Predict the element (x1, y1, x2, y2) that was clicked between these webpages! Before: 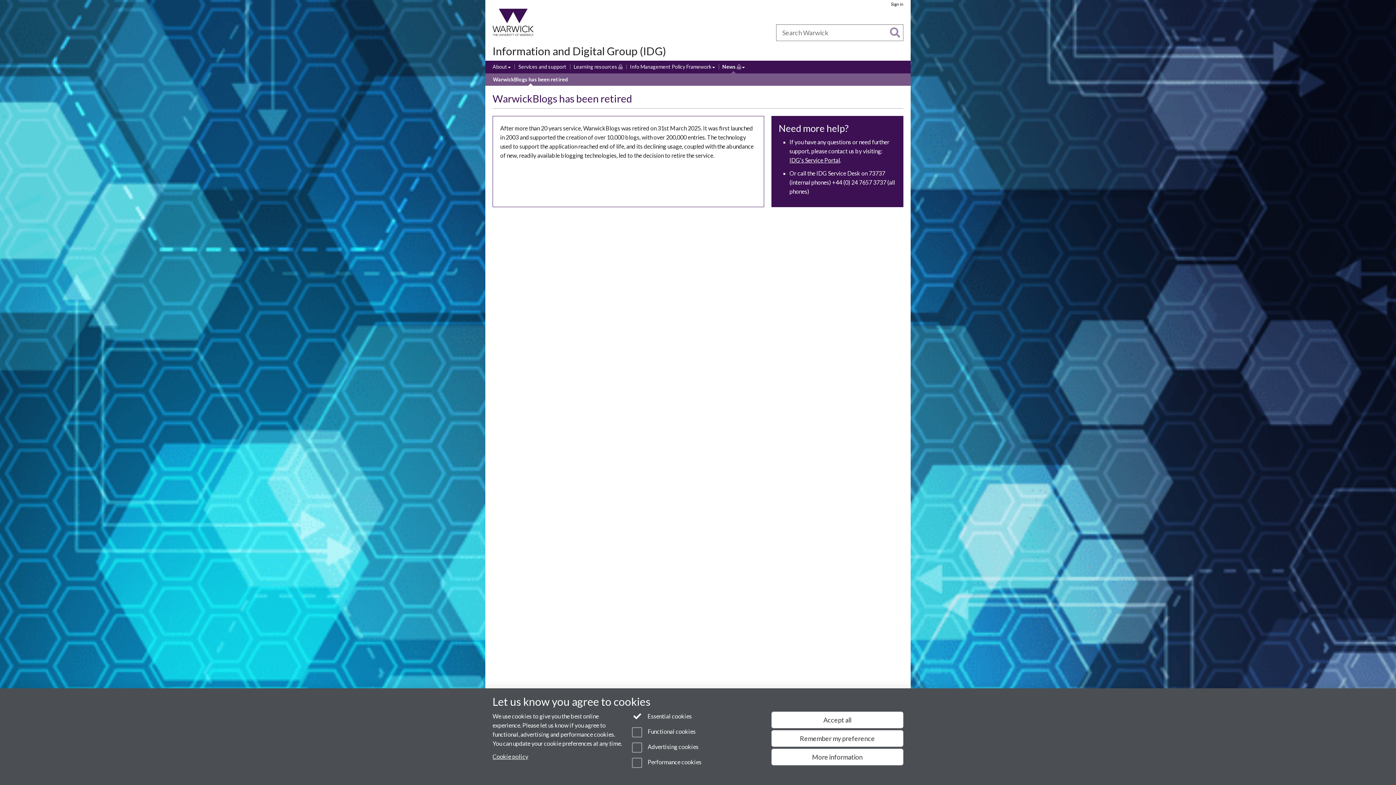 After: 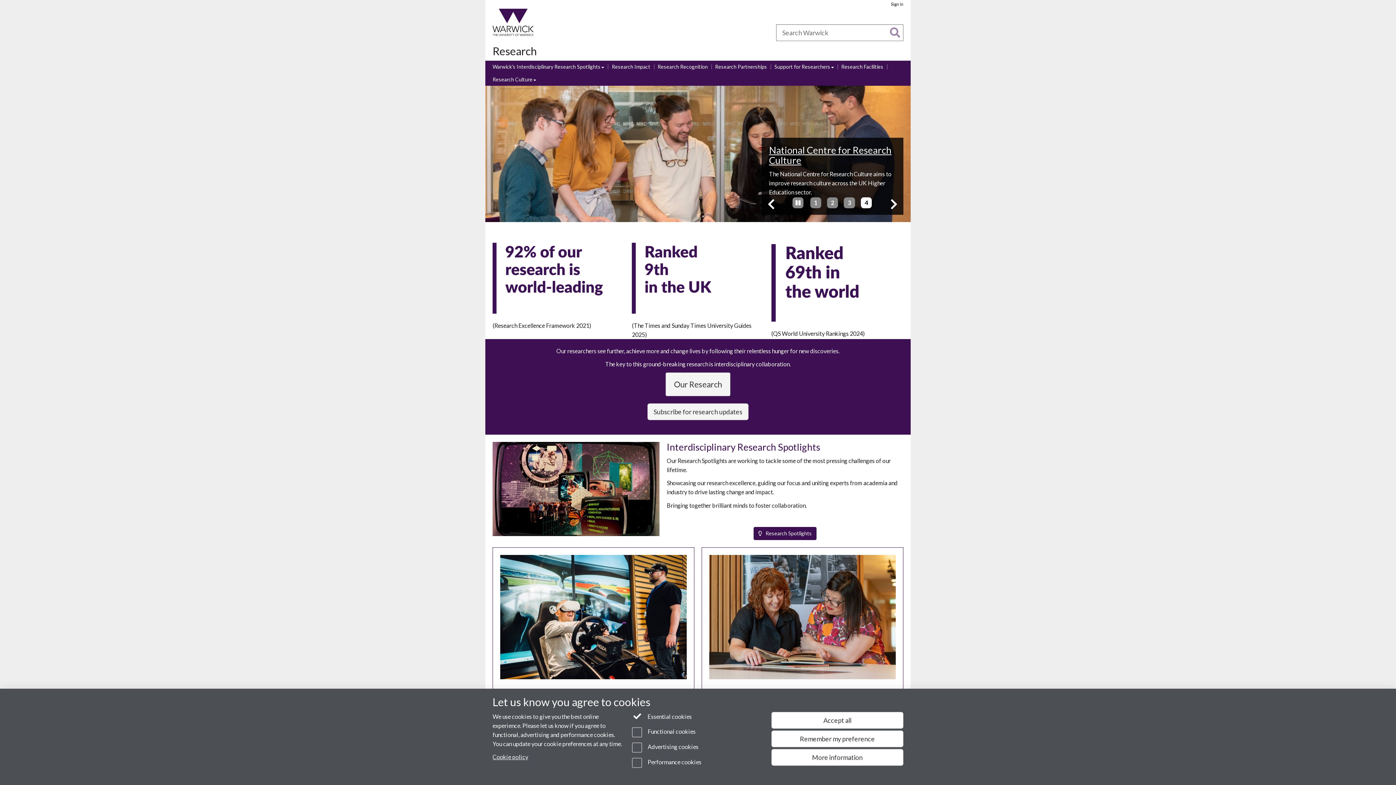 Action: bbox: (562, 28, 589, 36) label: Research